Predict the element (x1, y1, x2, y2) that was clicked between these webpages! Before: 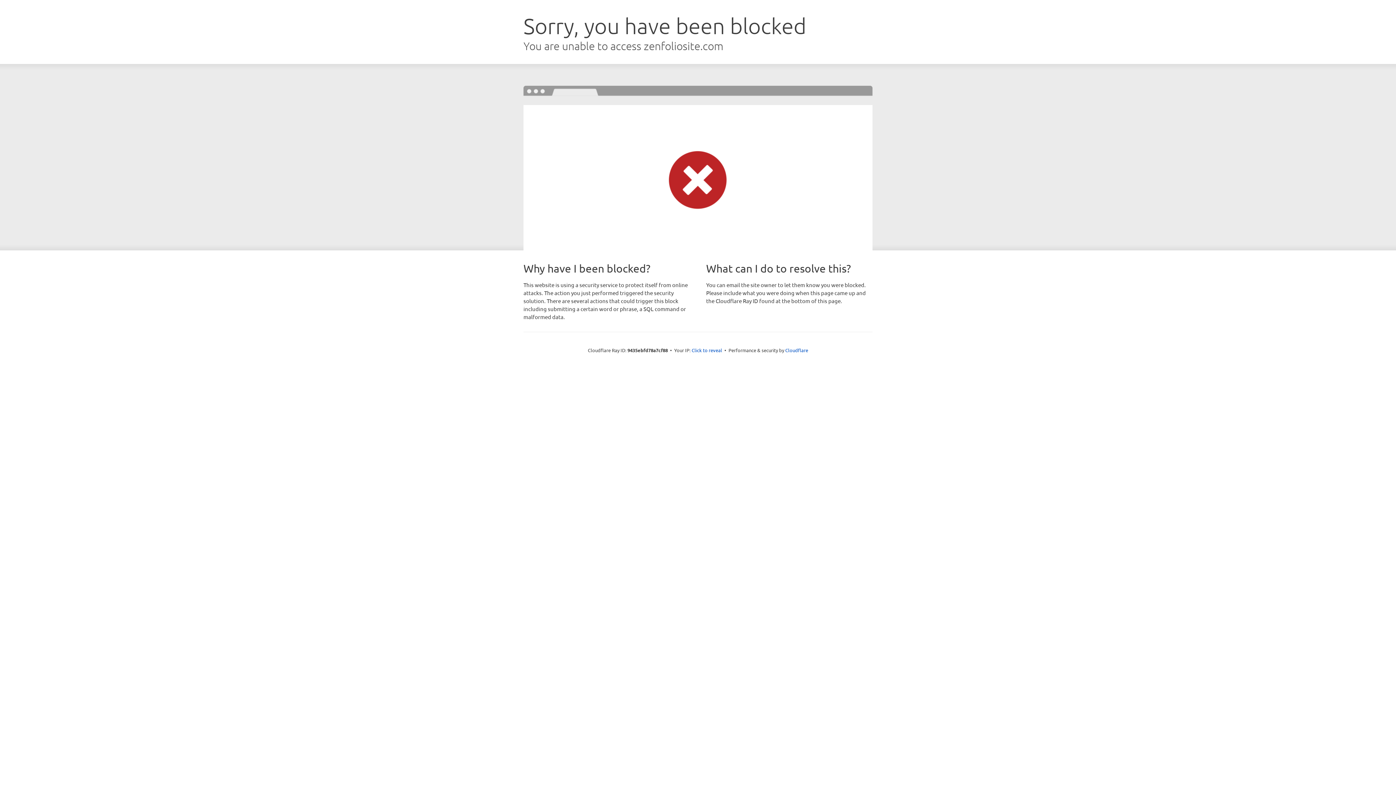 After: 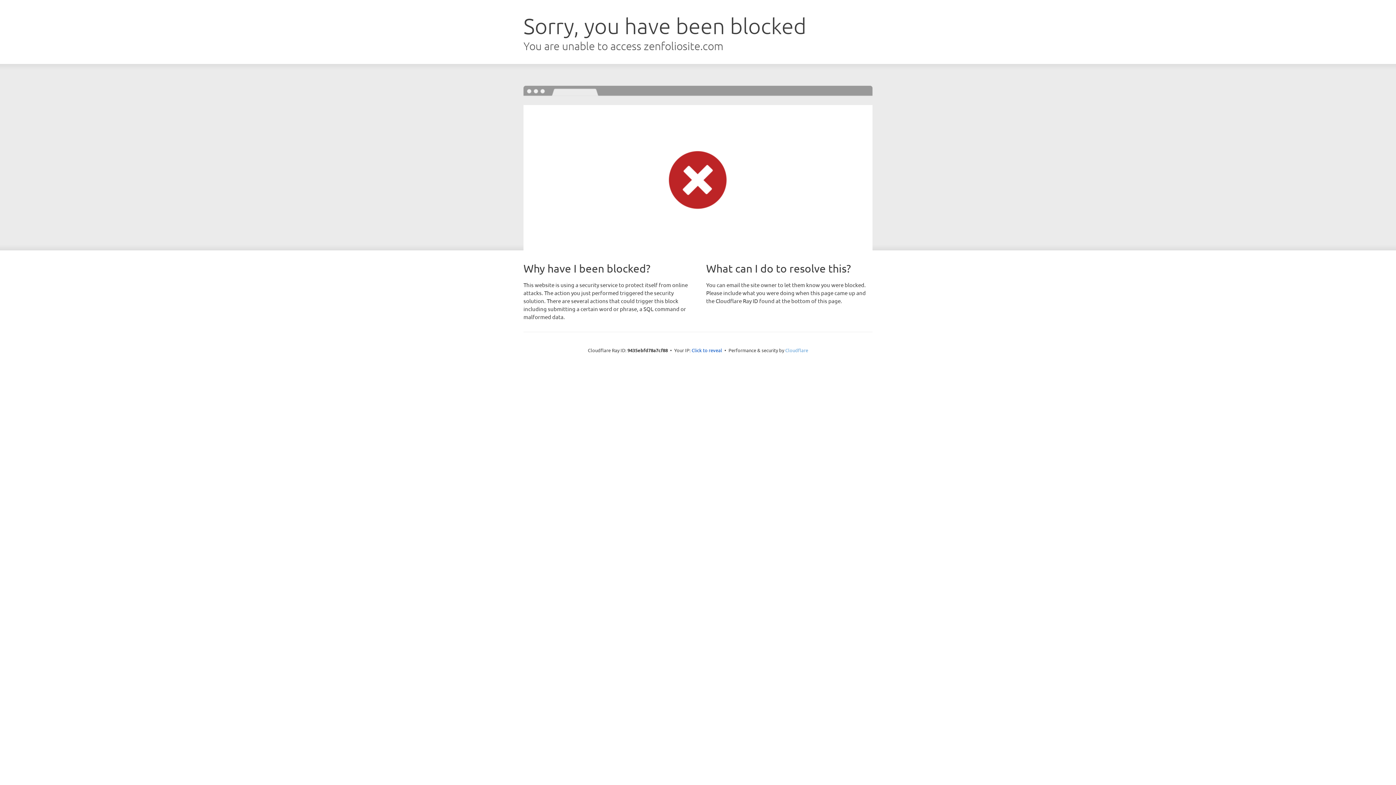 Action: bbox: (785, 347, 808, 353) label: Cloudflare